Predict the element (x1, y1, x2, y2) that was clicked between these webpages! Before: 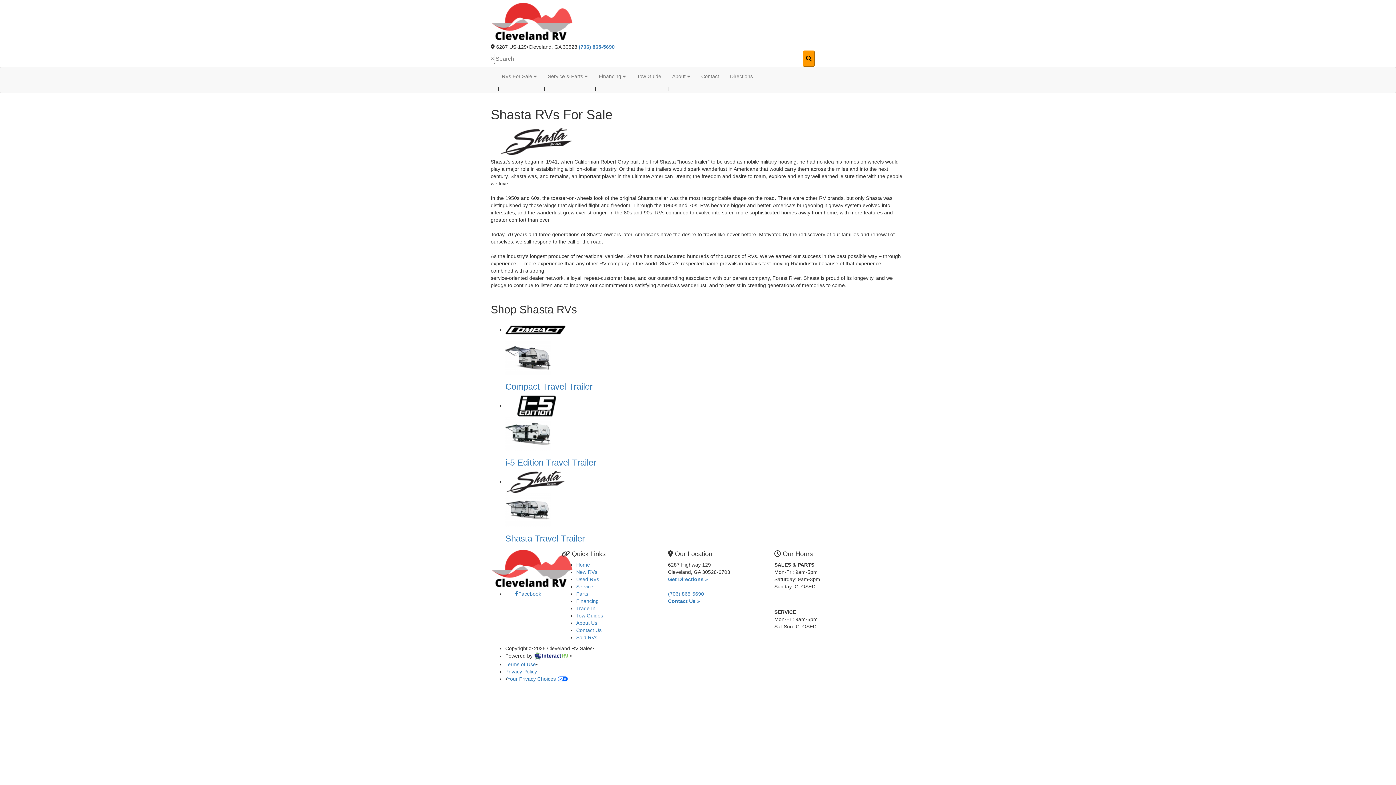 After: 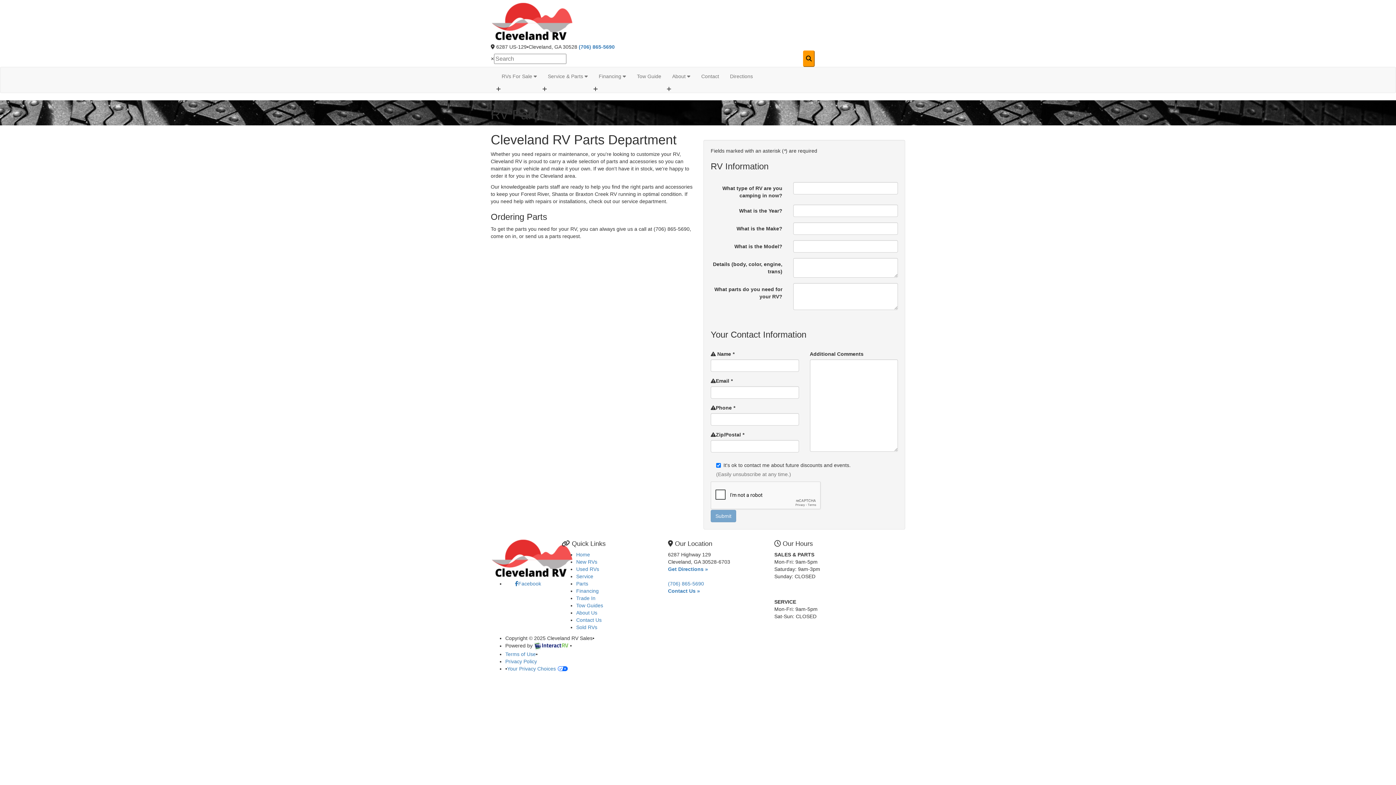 Action: bbox: (576, 591, 588, 597) label: Parts